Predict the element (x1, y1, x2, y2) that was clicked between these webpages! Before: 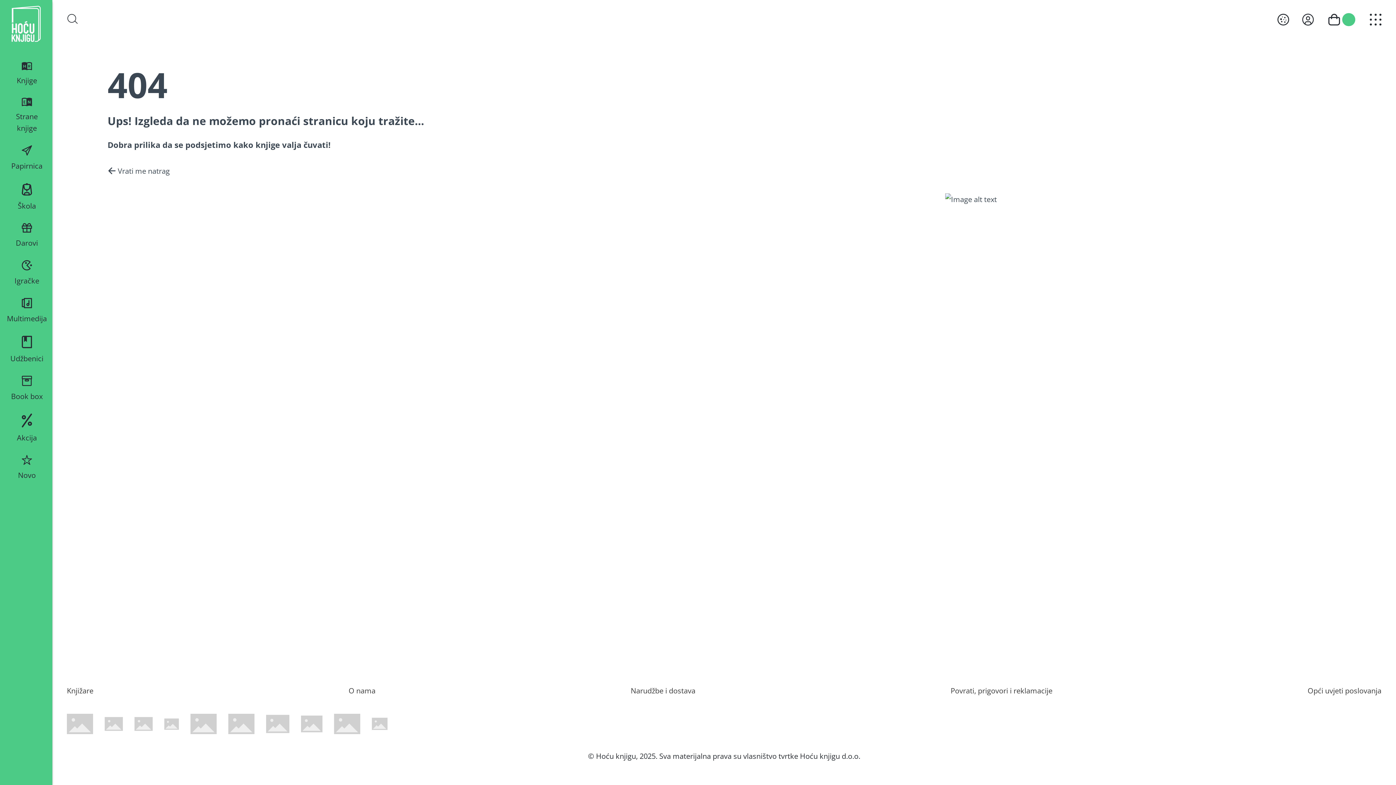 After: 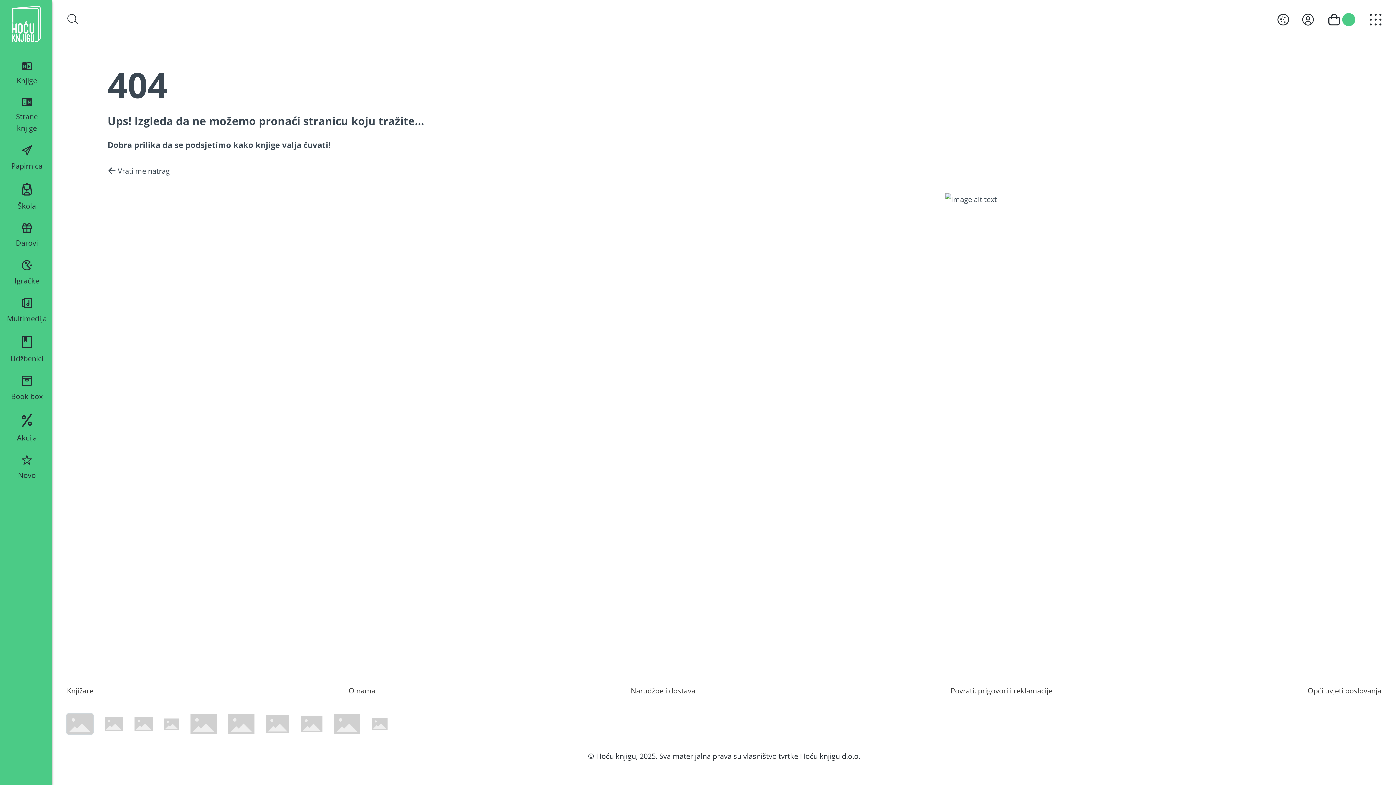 Action: bbox: (66, 714, 93, 734) label: WsPay web stranica